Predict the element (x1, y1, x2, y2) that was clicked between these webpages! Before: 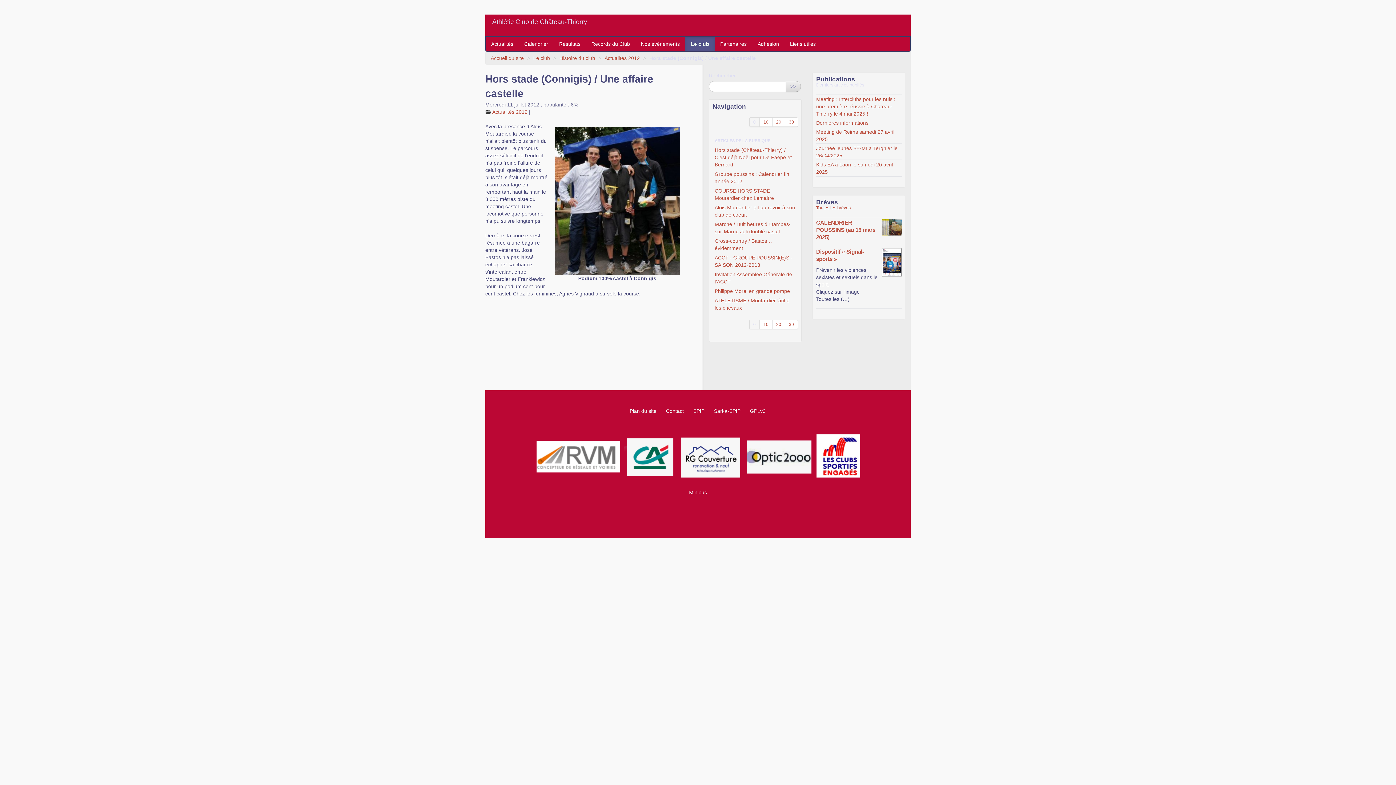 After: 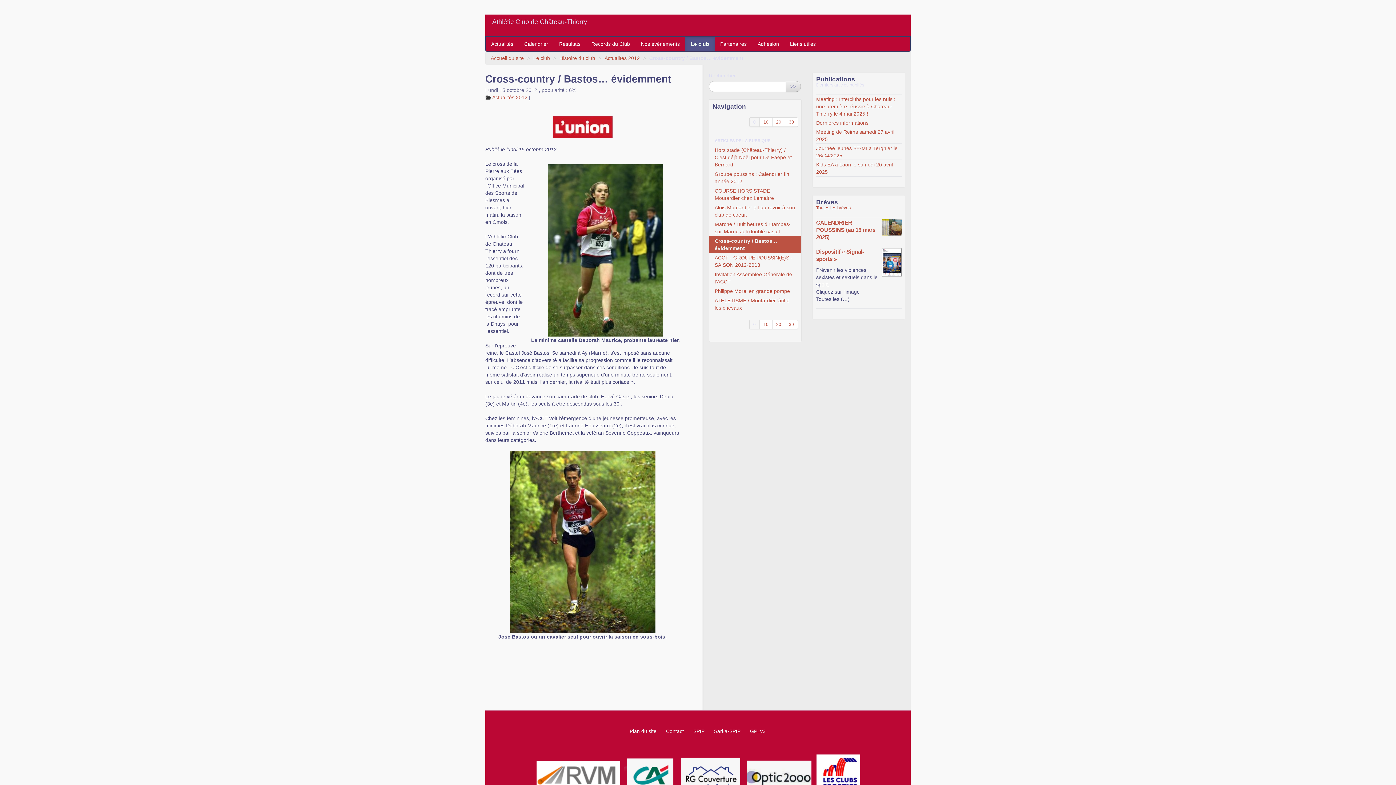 Action: label: Cross-country / Bastos… évidemment bbox: (709, 236, 801, 253)